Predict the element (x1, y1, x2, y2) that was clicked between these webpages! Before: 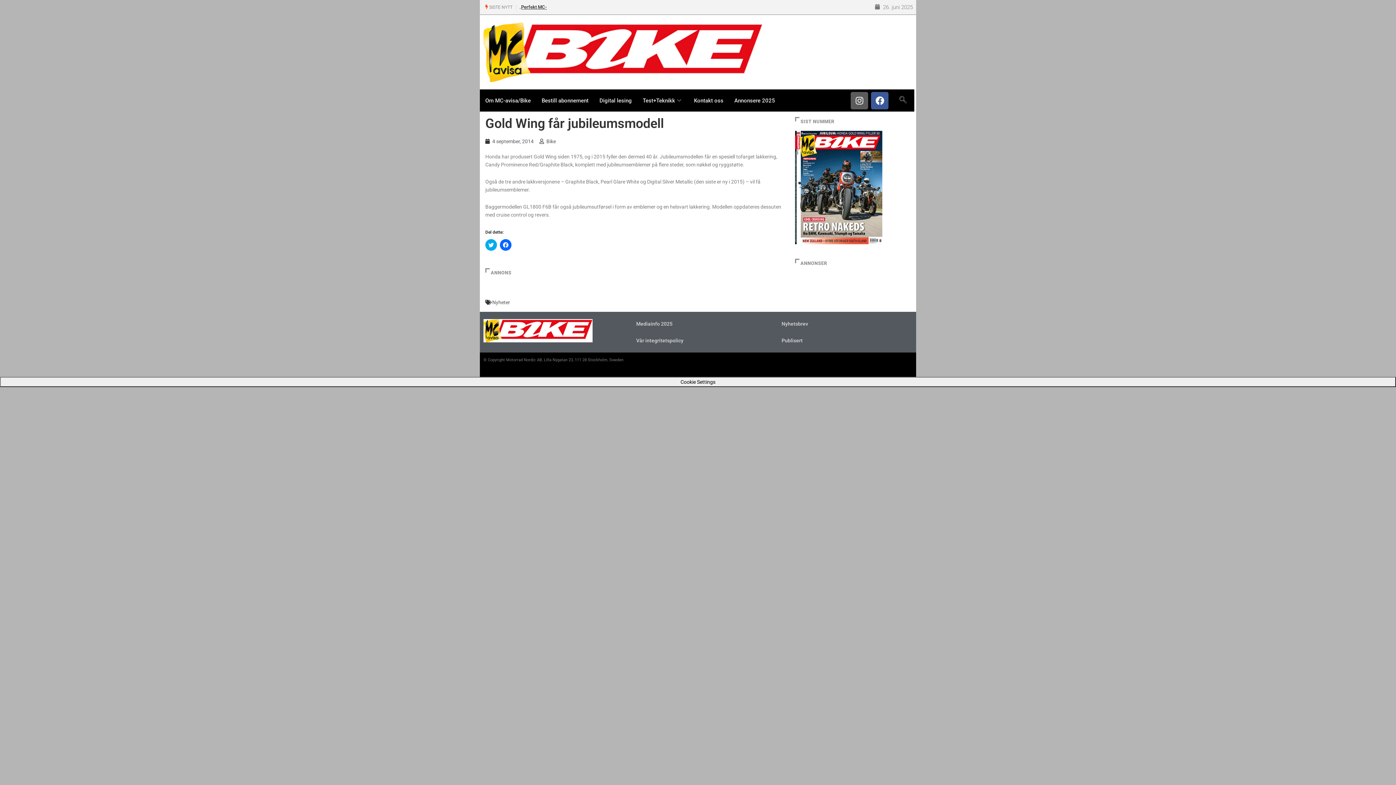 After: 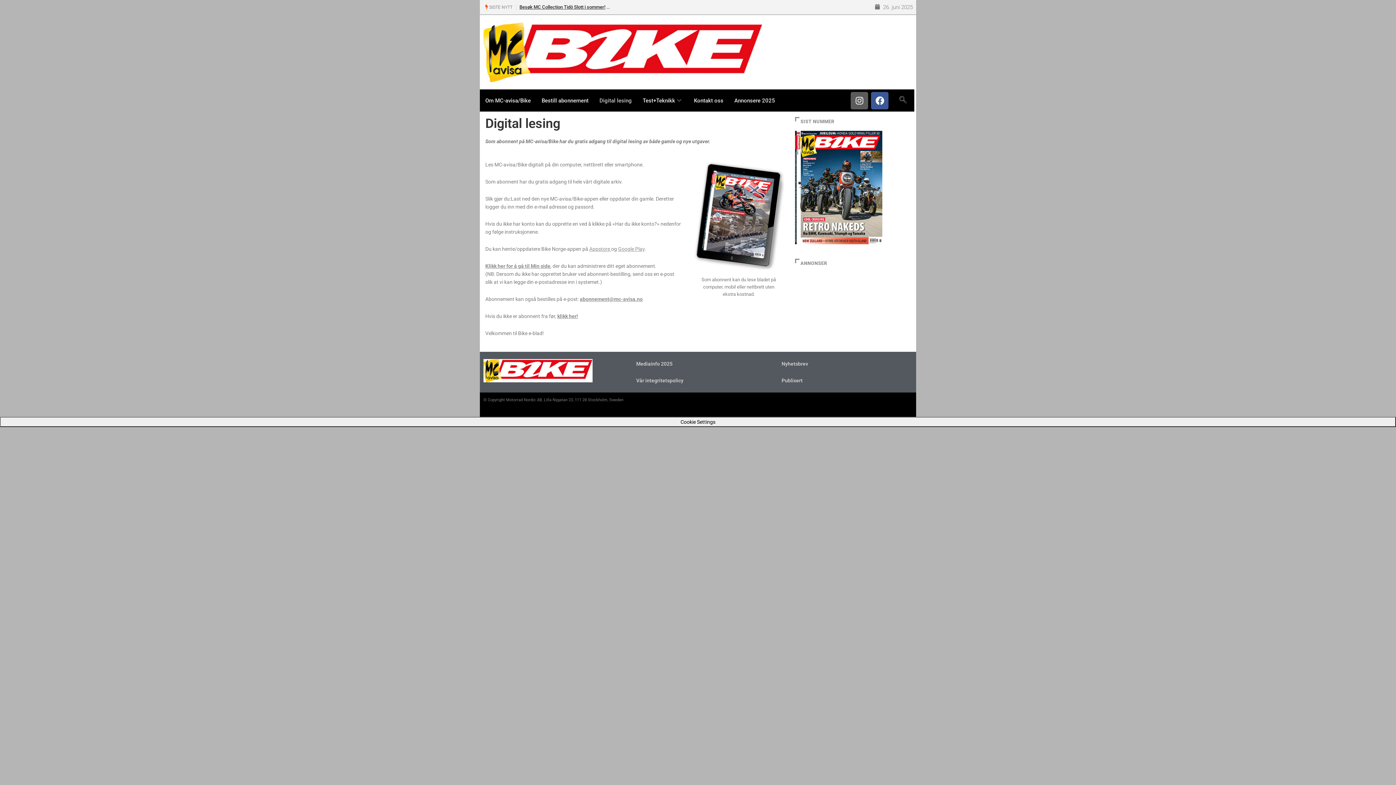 Action: label: Digital lesing bbox: (594, 89, 637, 111)